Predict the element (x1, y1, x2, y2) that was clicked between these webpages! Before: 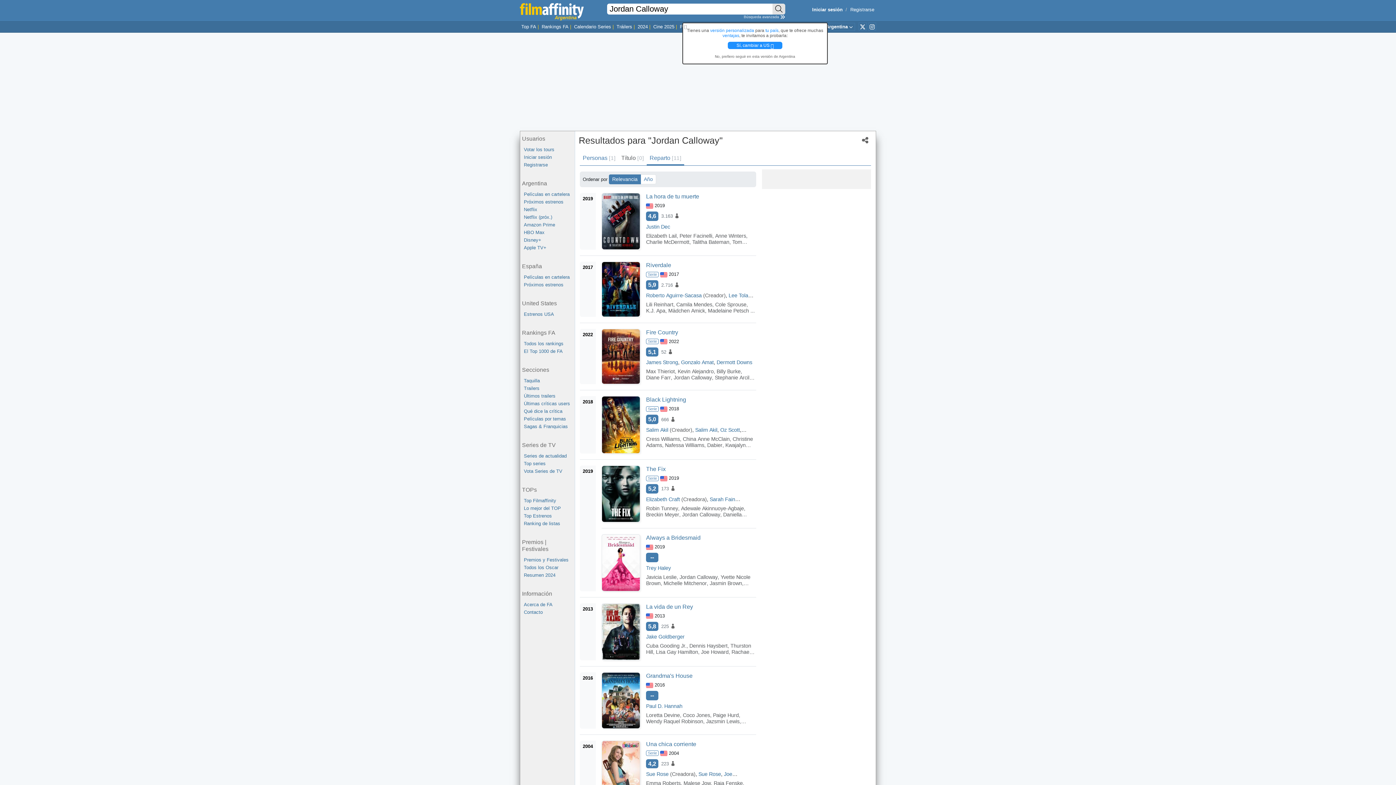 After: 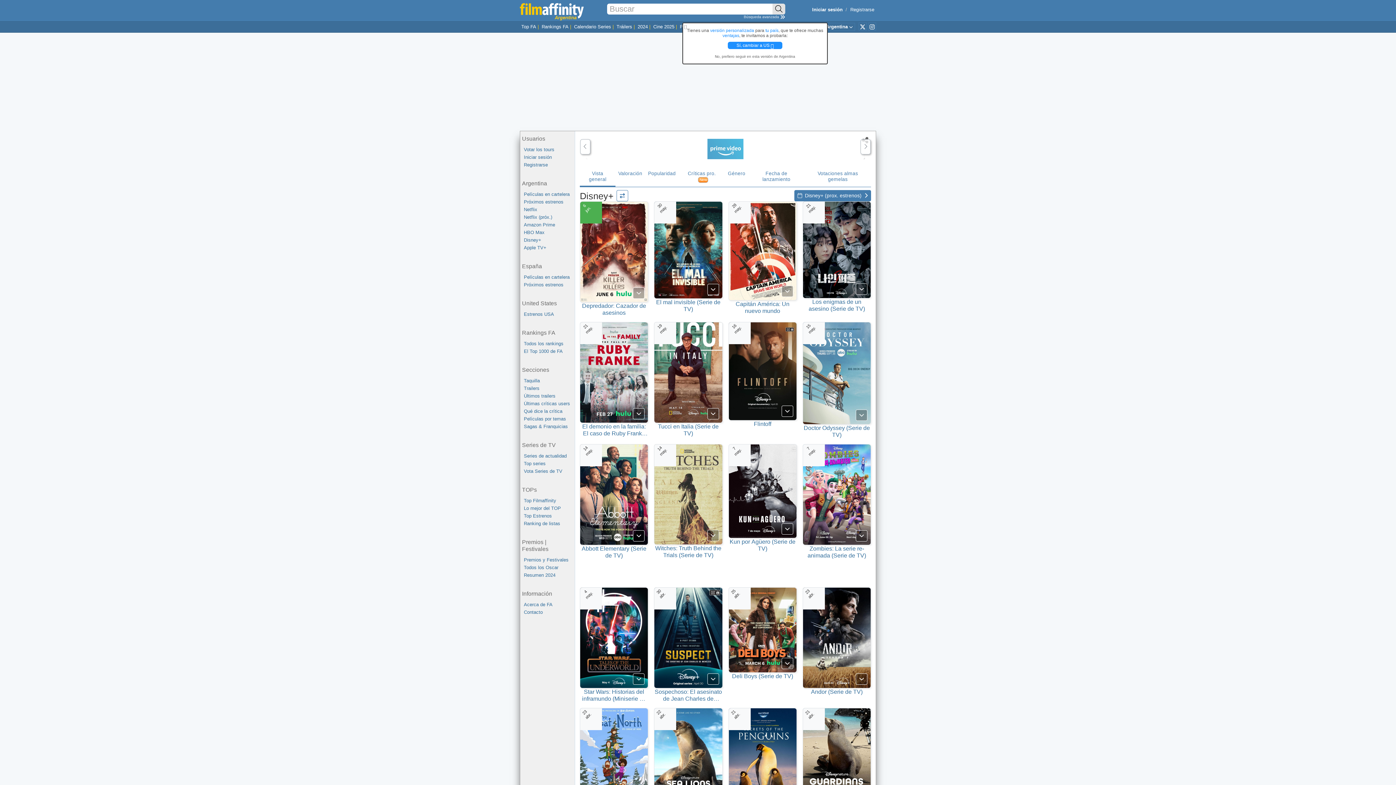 Action: label: Disney+ bbox: (524, 236, 574, 244)